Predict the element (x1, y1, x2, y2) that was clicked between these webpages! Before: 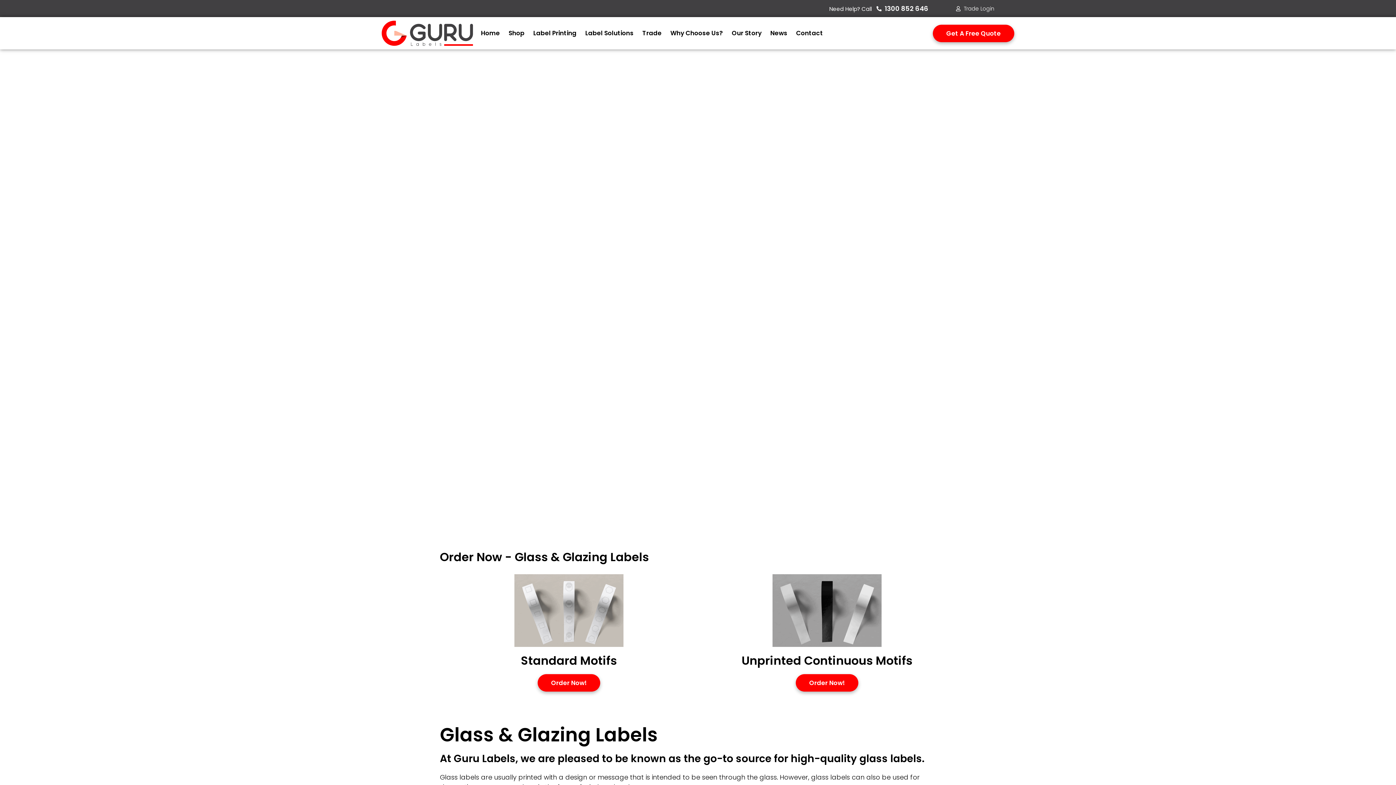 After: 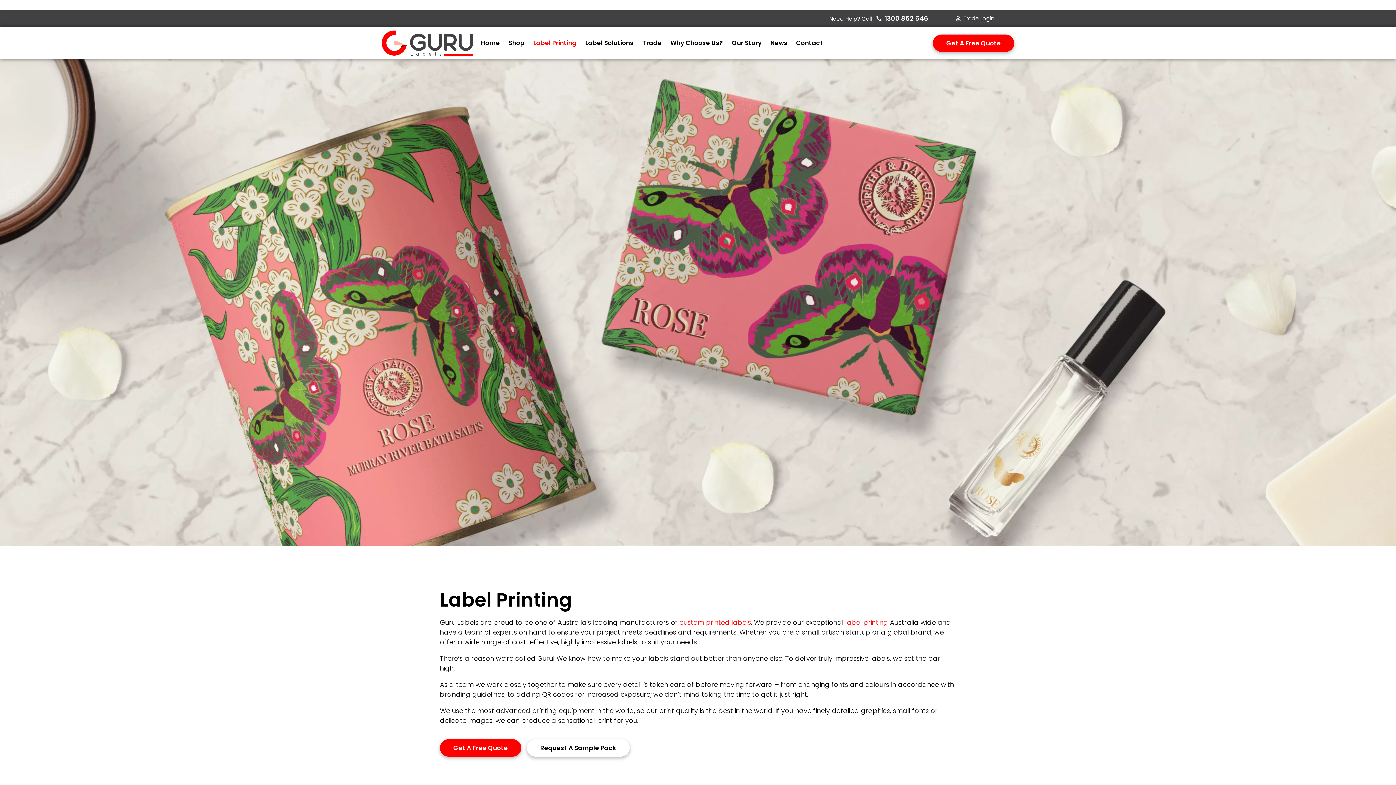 Action: label: Label Printing bbox: (533, 29, 576, 37)